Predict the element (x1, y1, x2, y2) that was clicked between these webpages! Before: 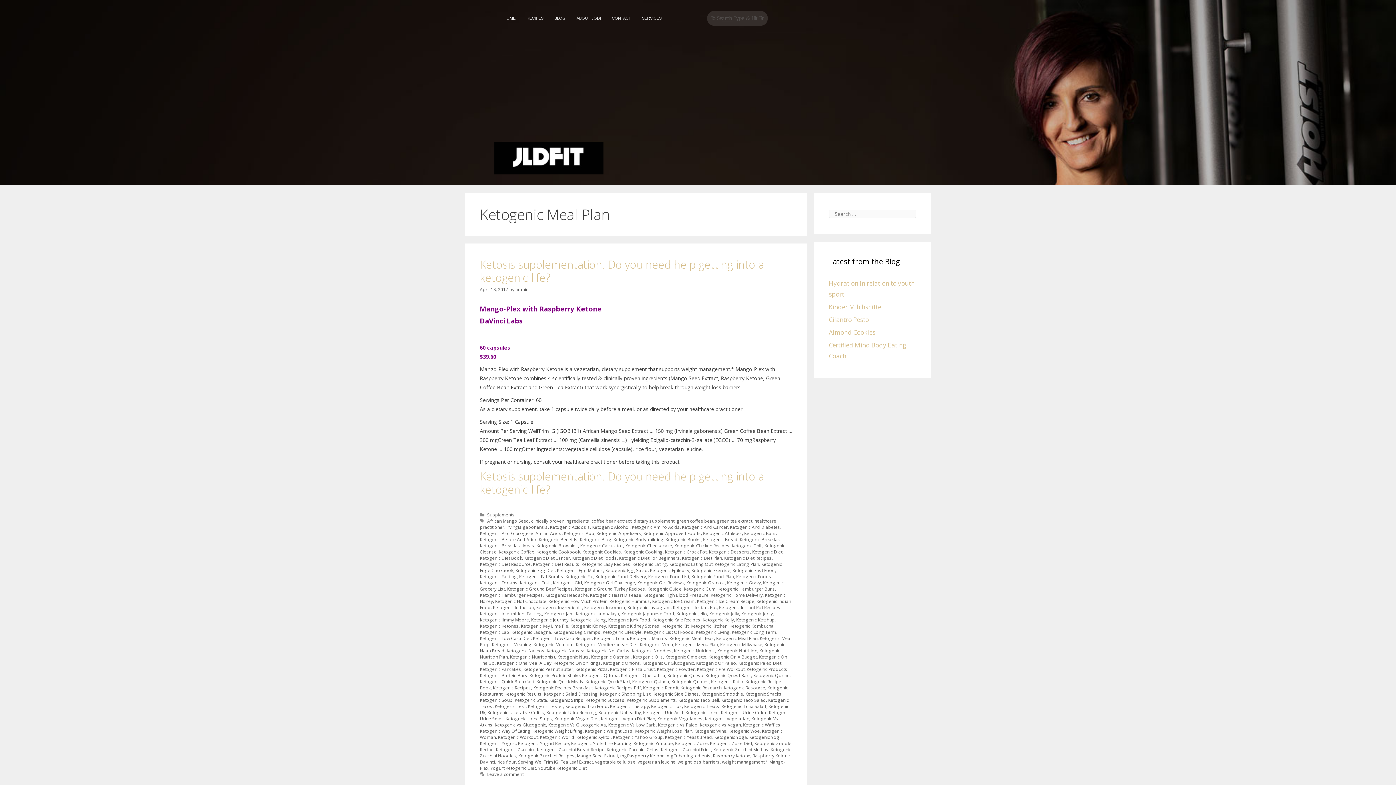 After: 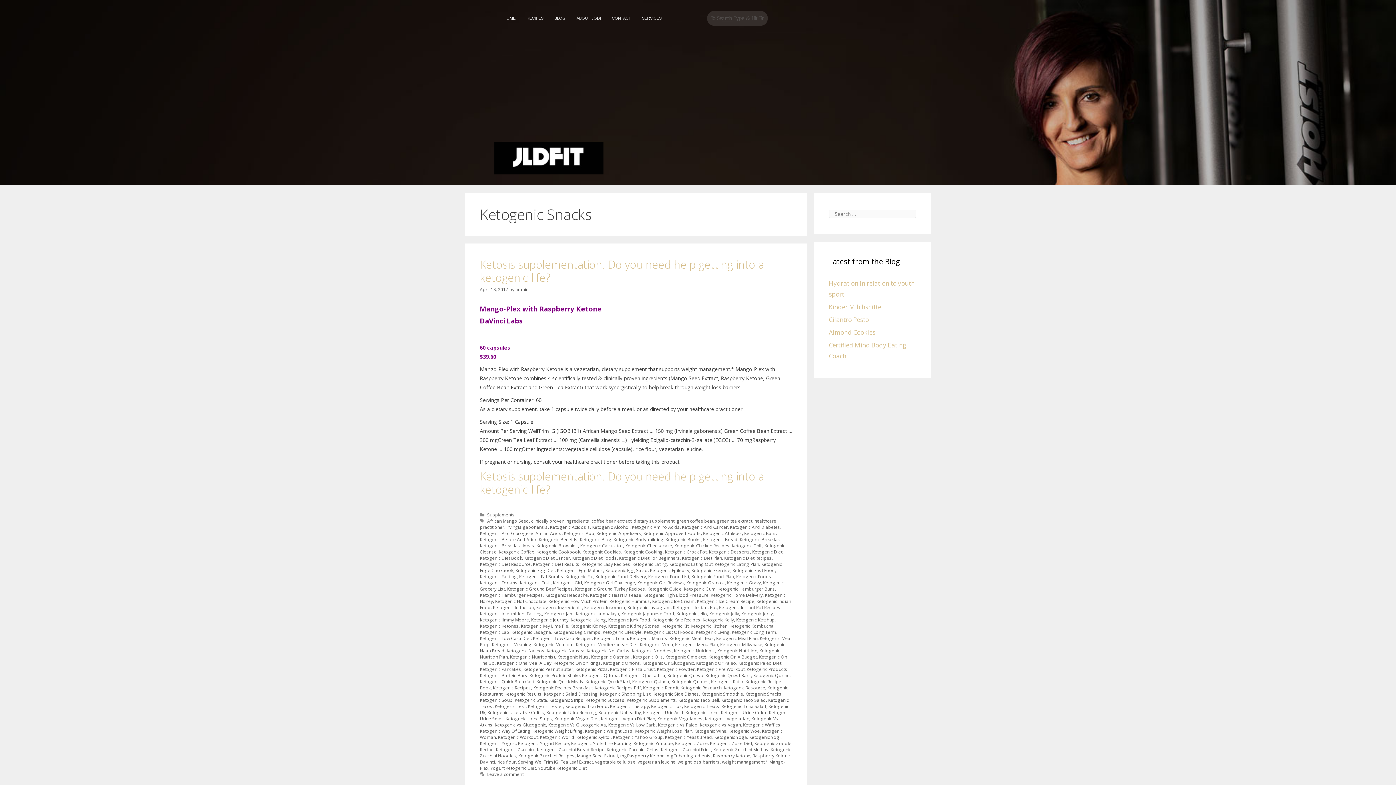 Action: bbox: (745, 691, 781, 697) label: Ketogenic Snacks